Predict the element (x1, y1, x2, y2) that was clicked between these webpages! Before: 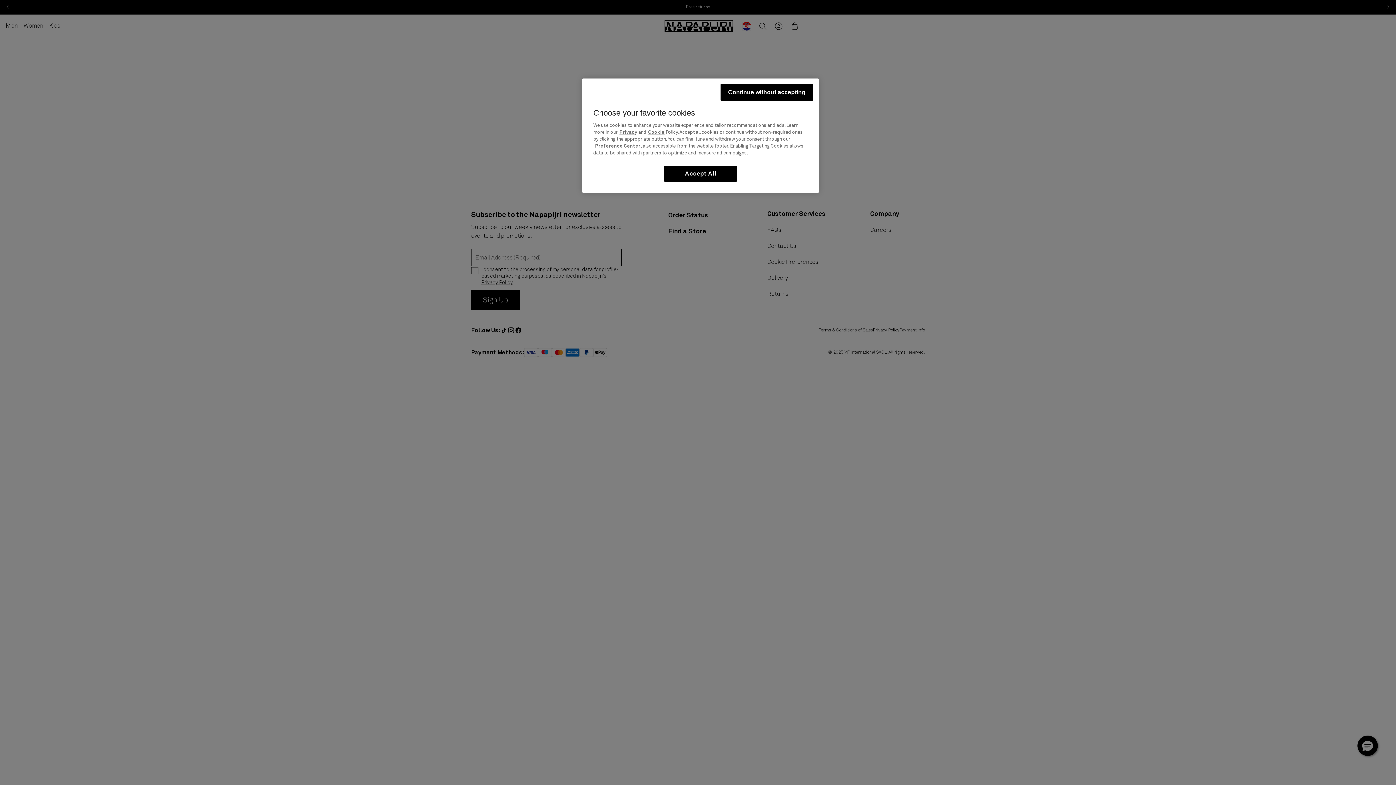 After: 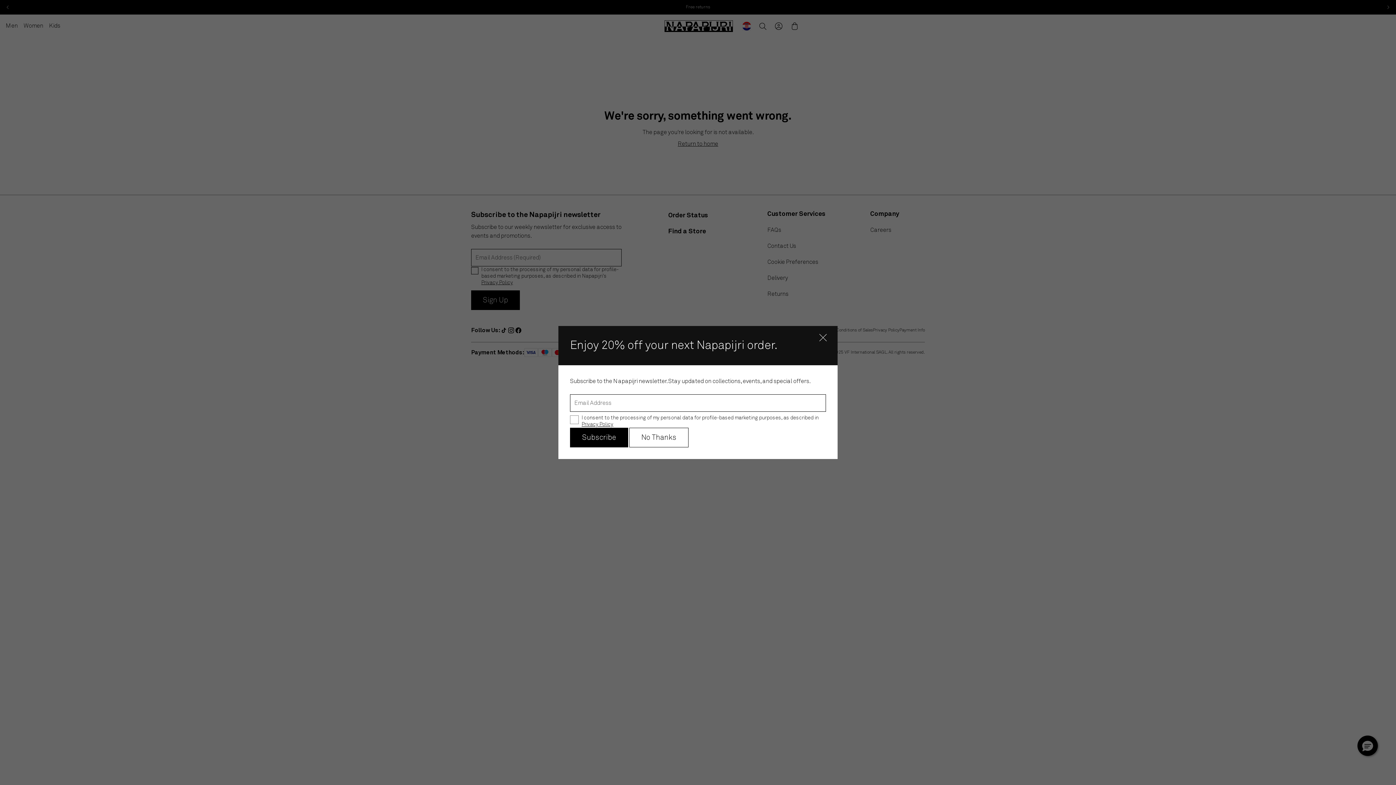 Action: label: Continue without accepting bbox: (720, 84, 813, 100)